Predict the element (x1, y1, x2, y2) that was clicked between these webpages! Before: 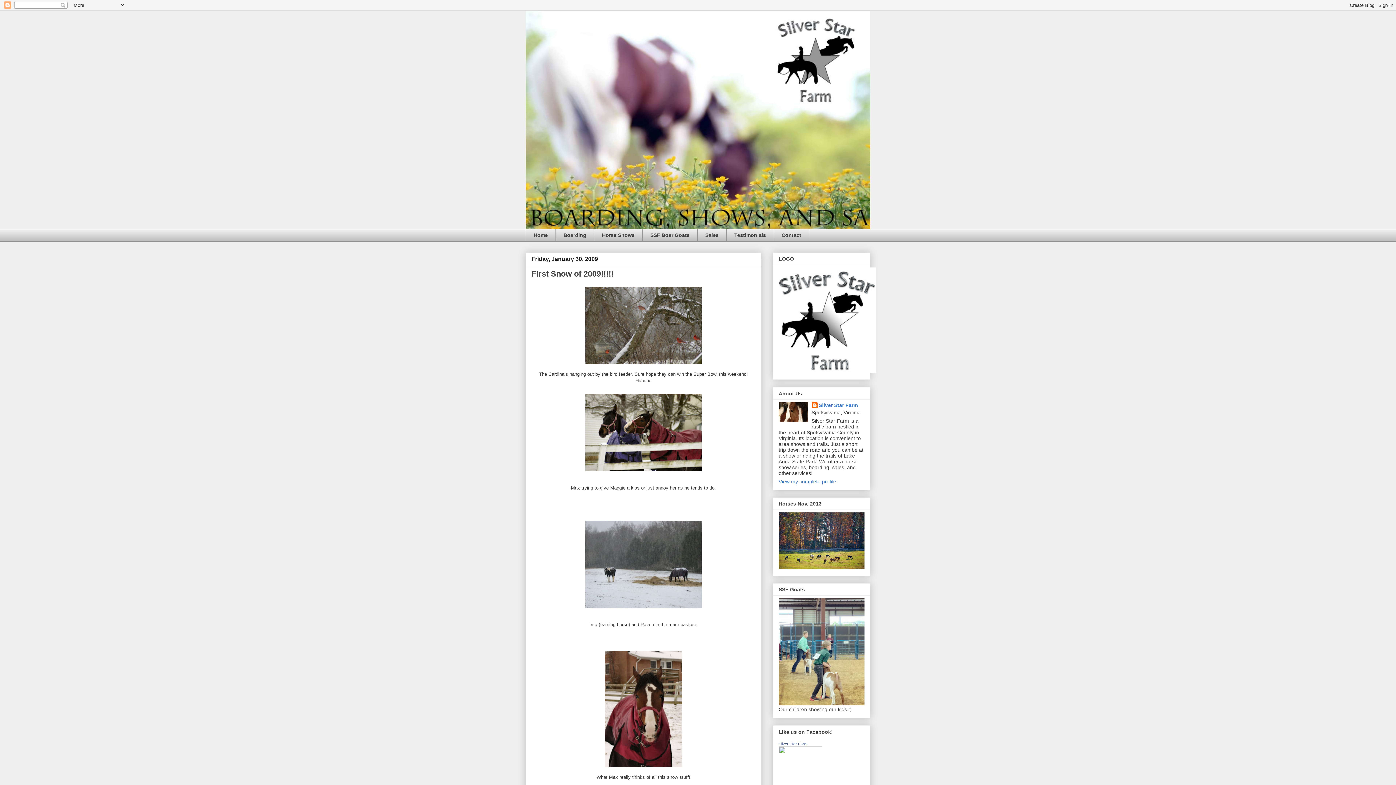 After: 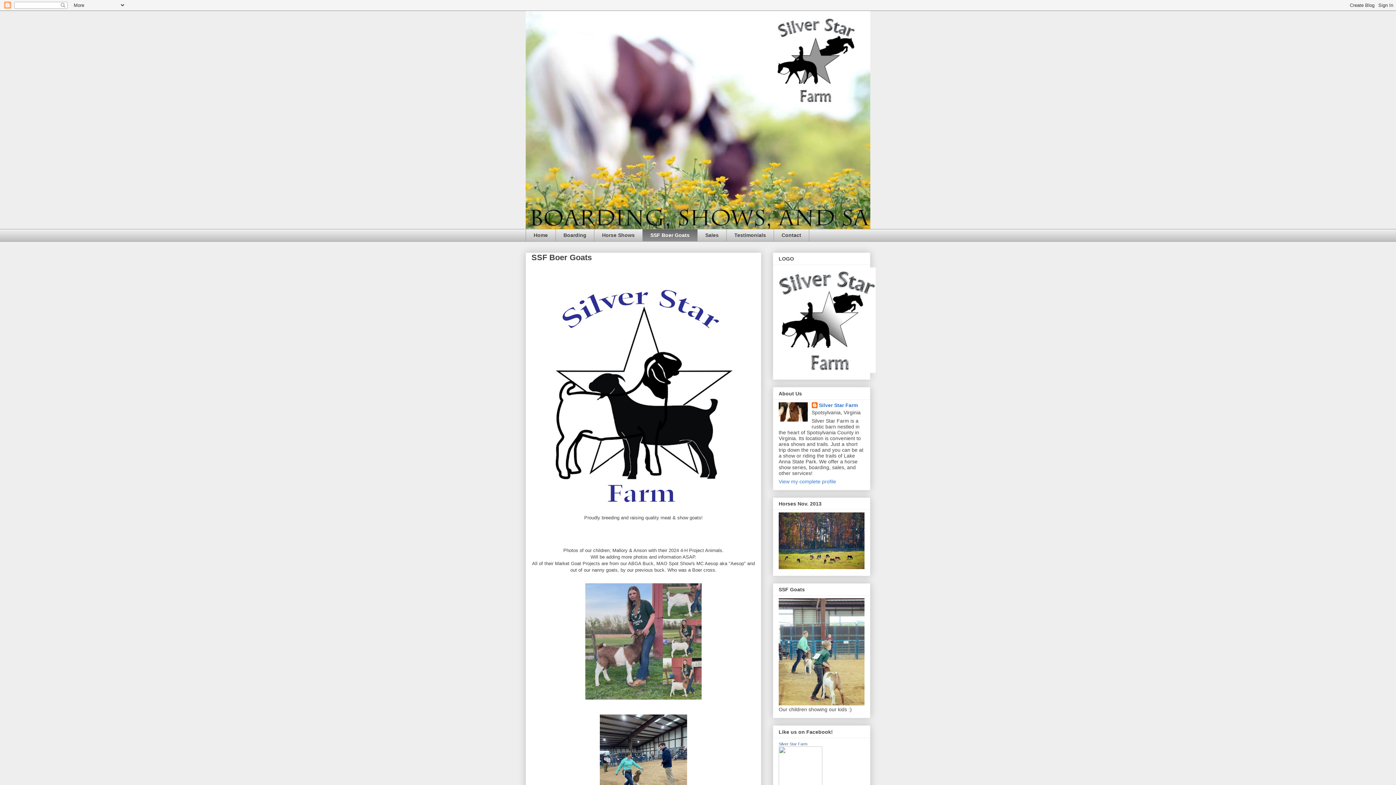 Action: label: SSF Boer Goats bbox: (642, 229, 697, 241)